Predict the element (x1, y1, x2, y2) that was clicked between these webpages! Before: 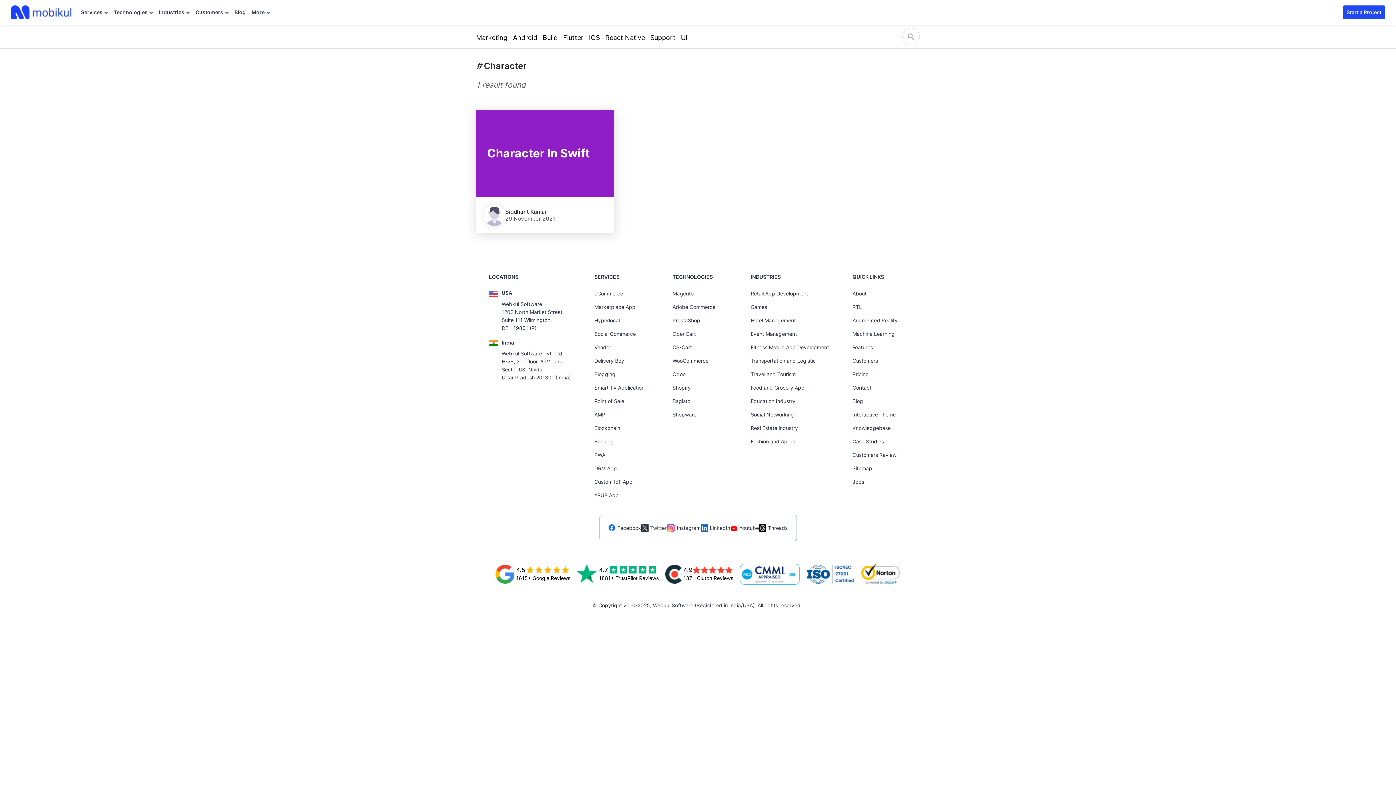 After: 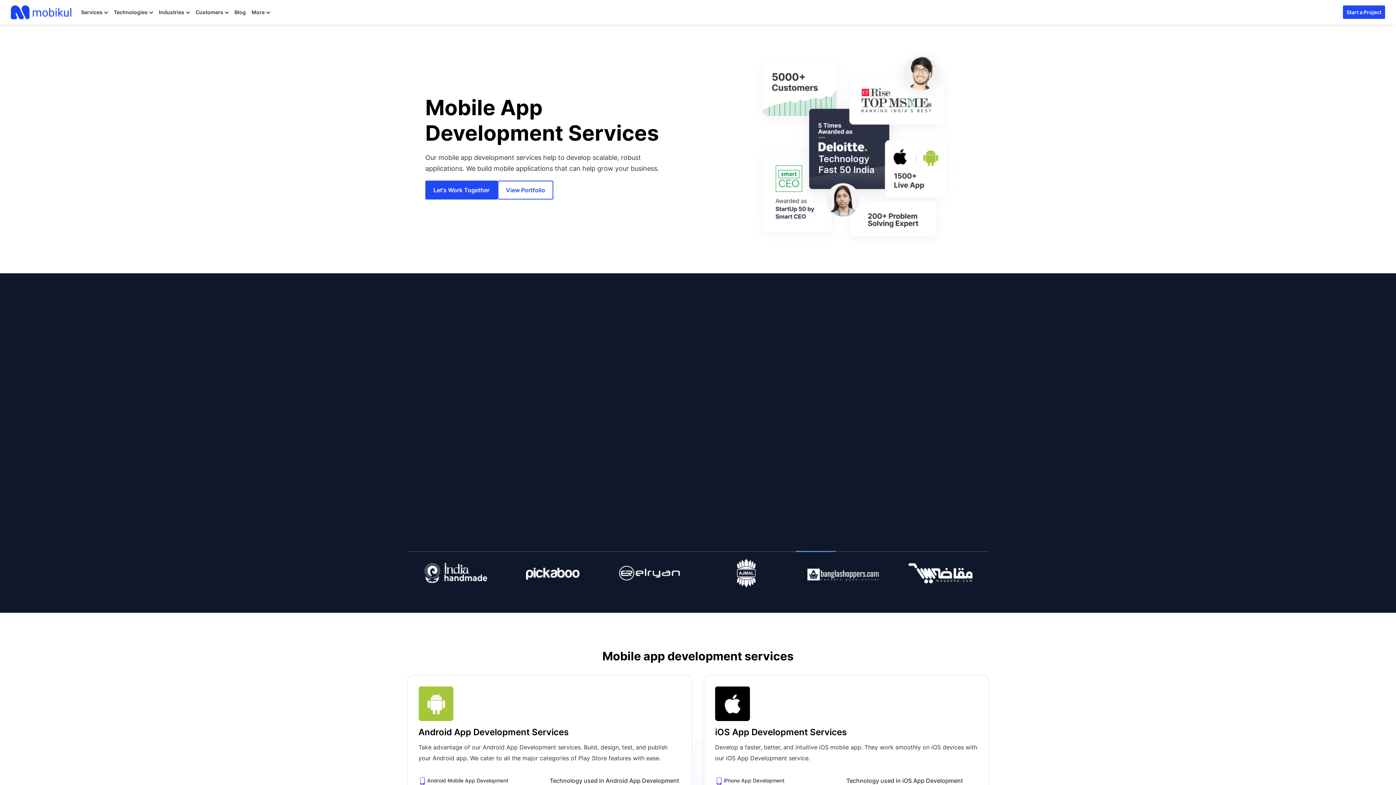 Action: bbox: (10, 5, 72, 19)